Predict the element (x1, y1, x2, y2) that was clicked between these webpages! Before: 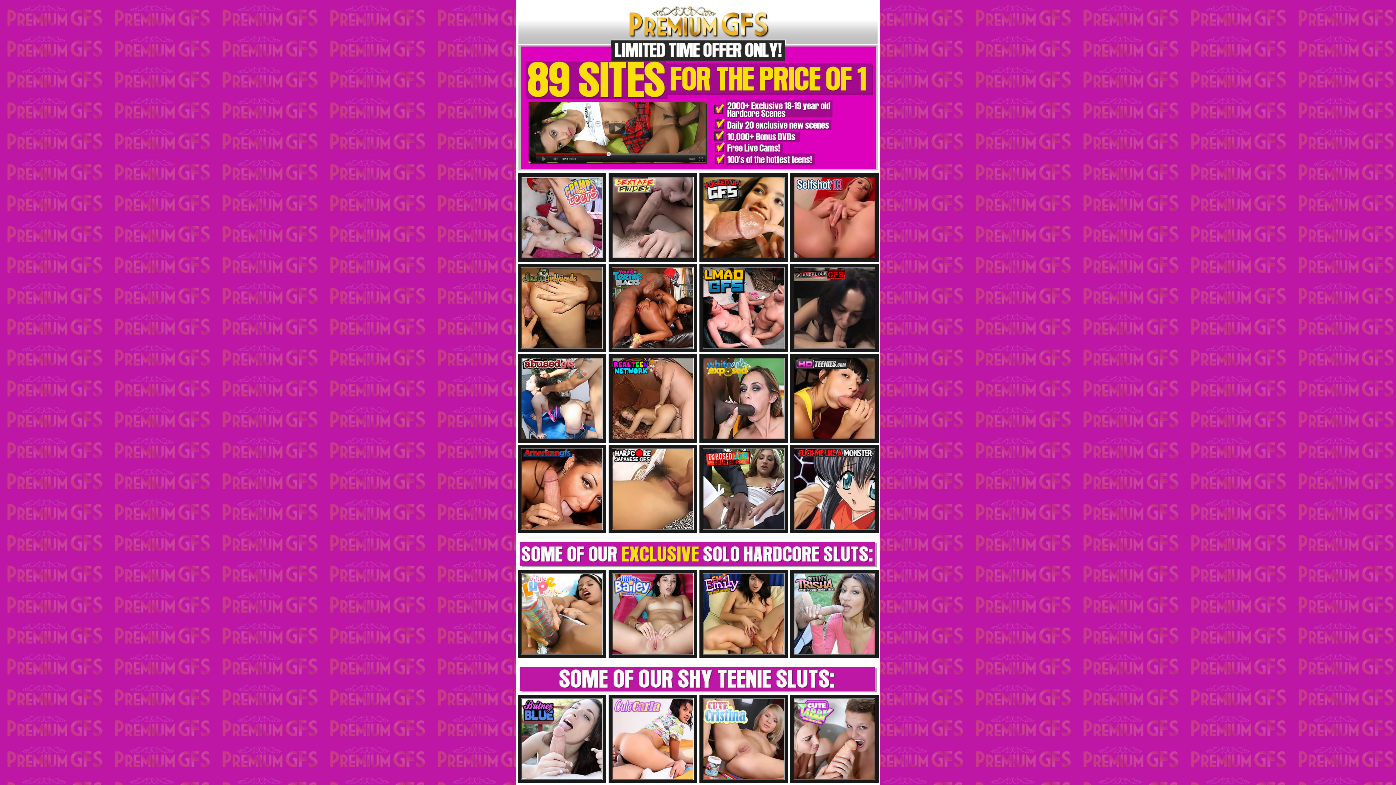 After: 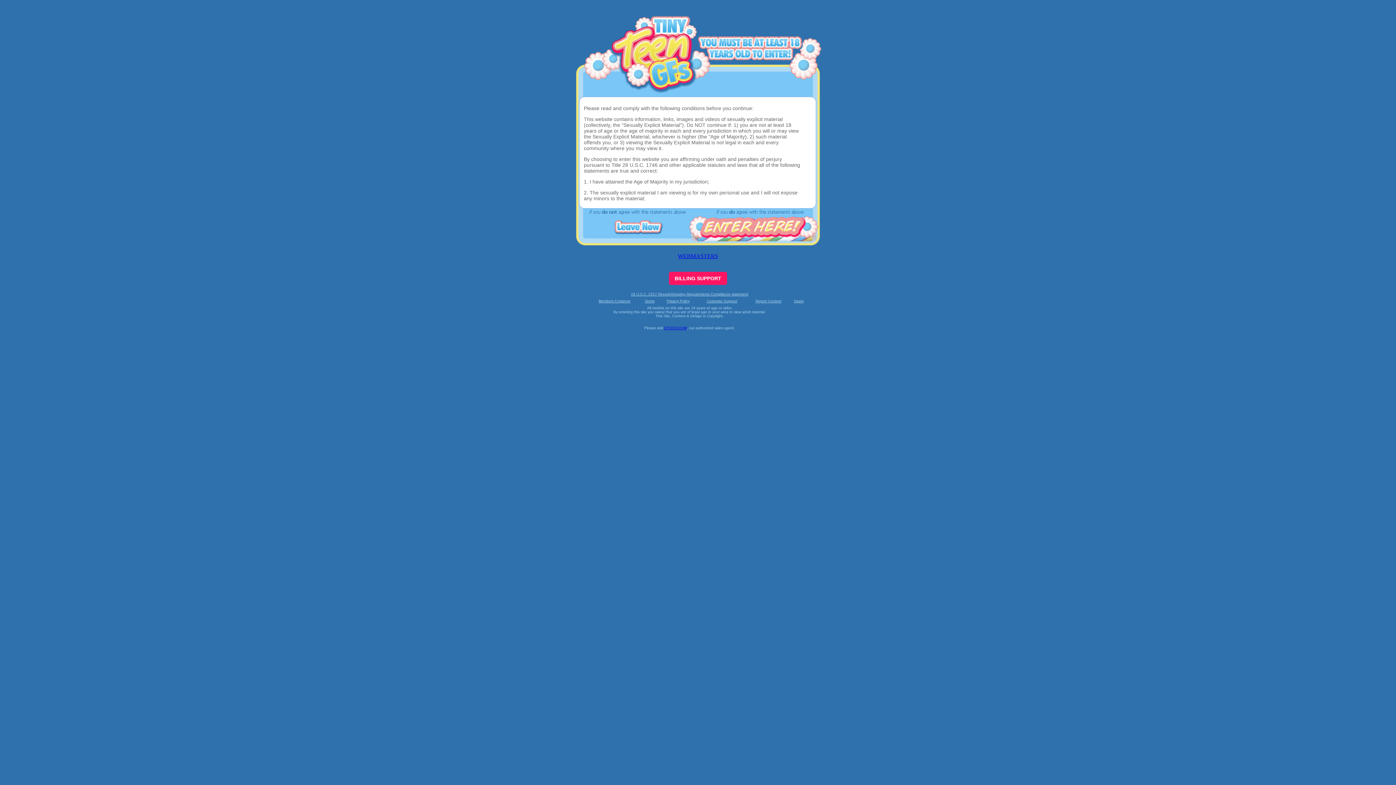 Action: bbox: (517, 445, 606, 533)